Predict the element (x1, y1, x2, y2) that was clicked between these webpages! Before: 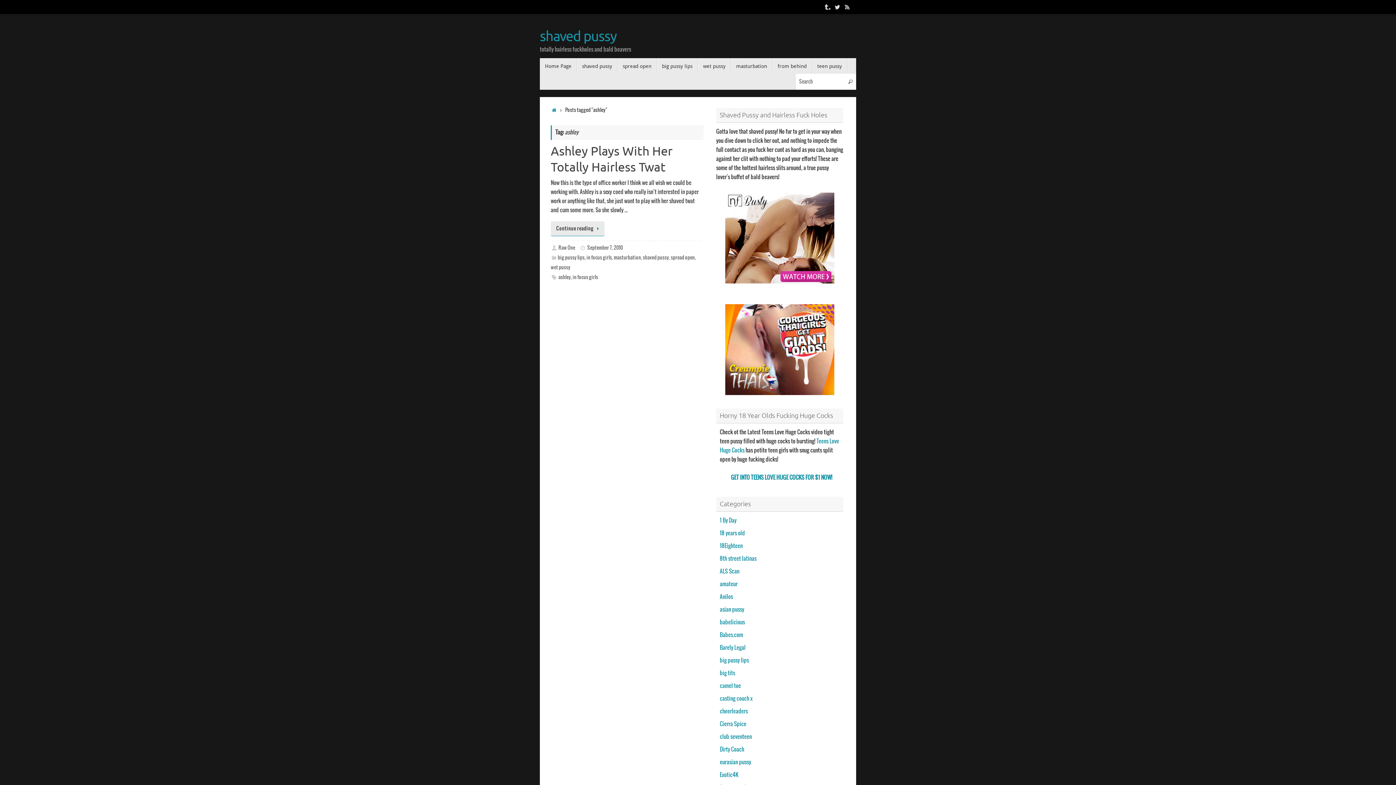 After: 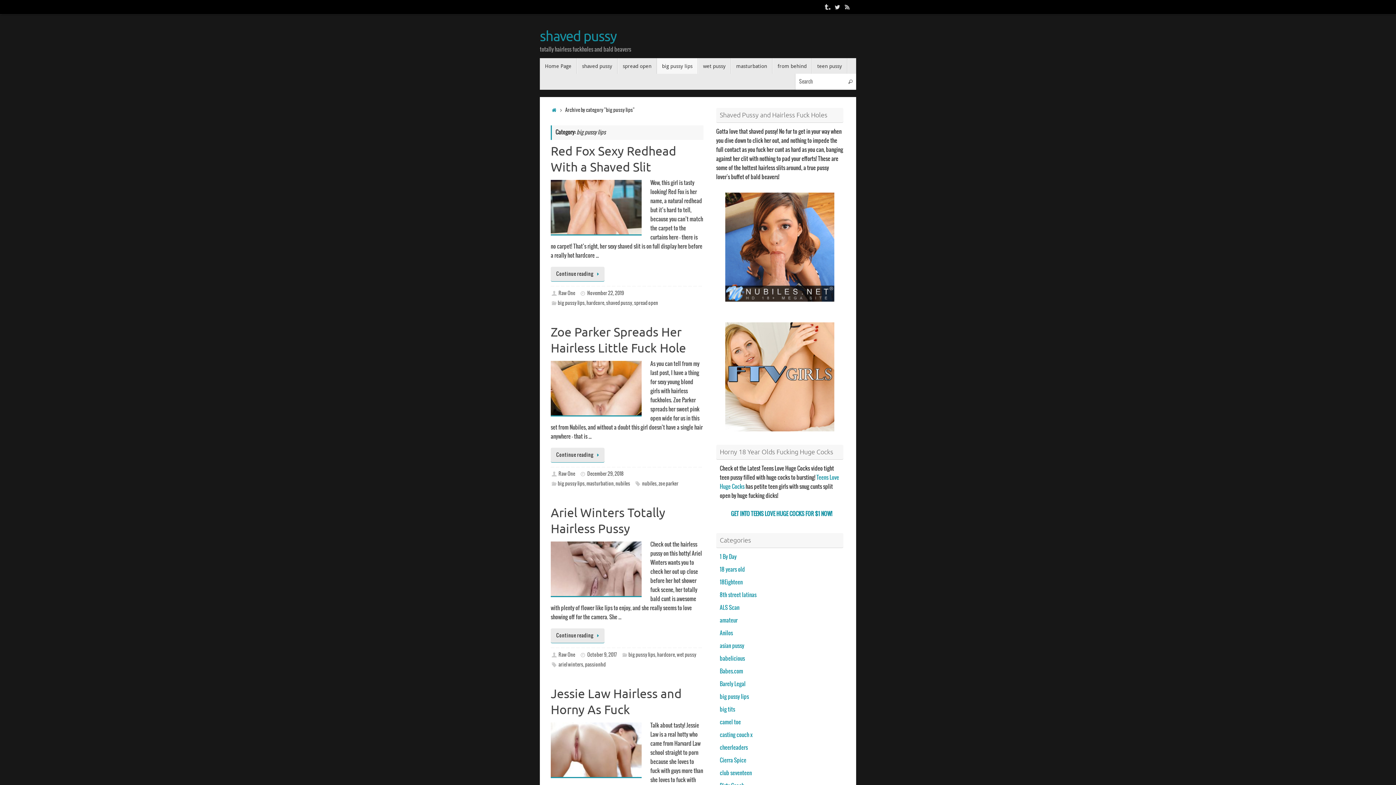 Action: bbox: (657, 58, 698, 73) label: big pussy lips